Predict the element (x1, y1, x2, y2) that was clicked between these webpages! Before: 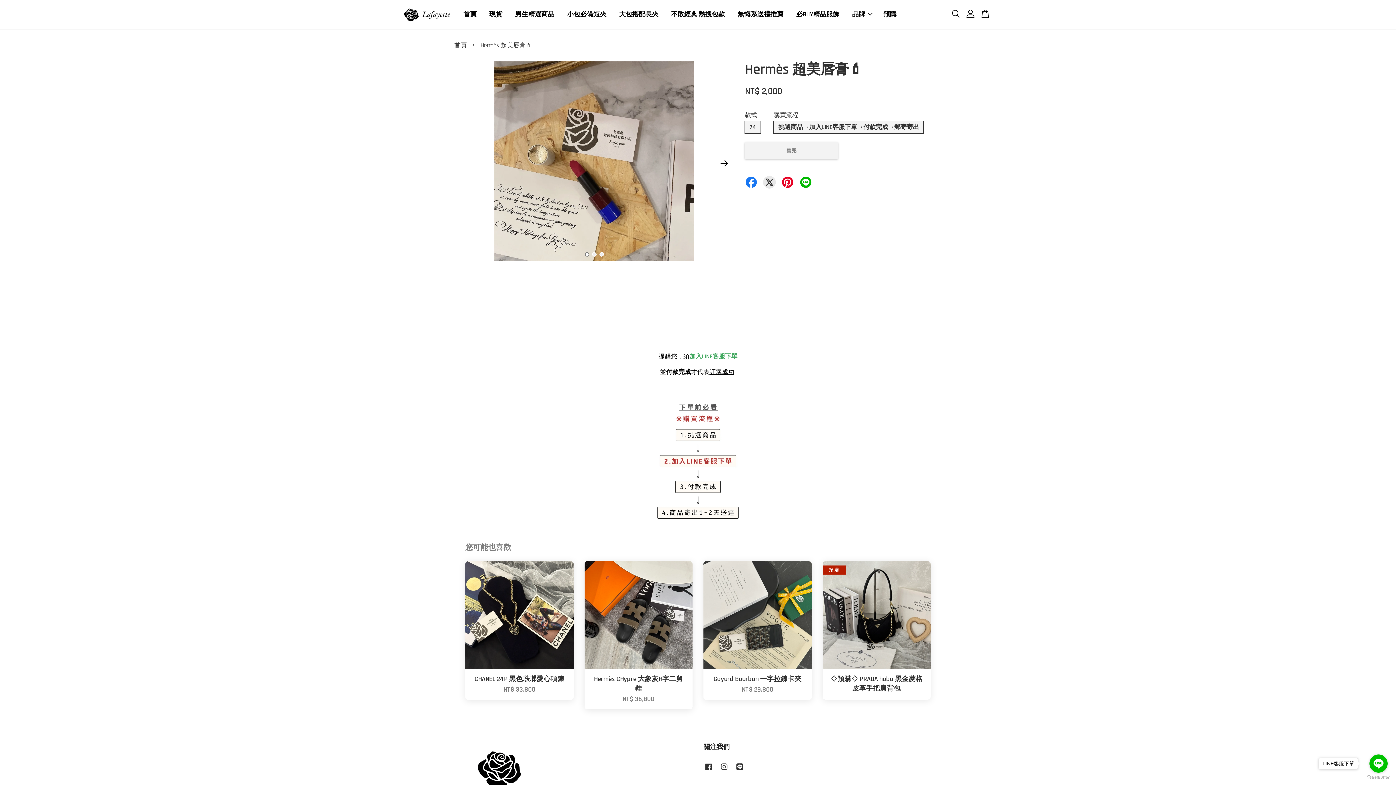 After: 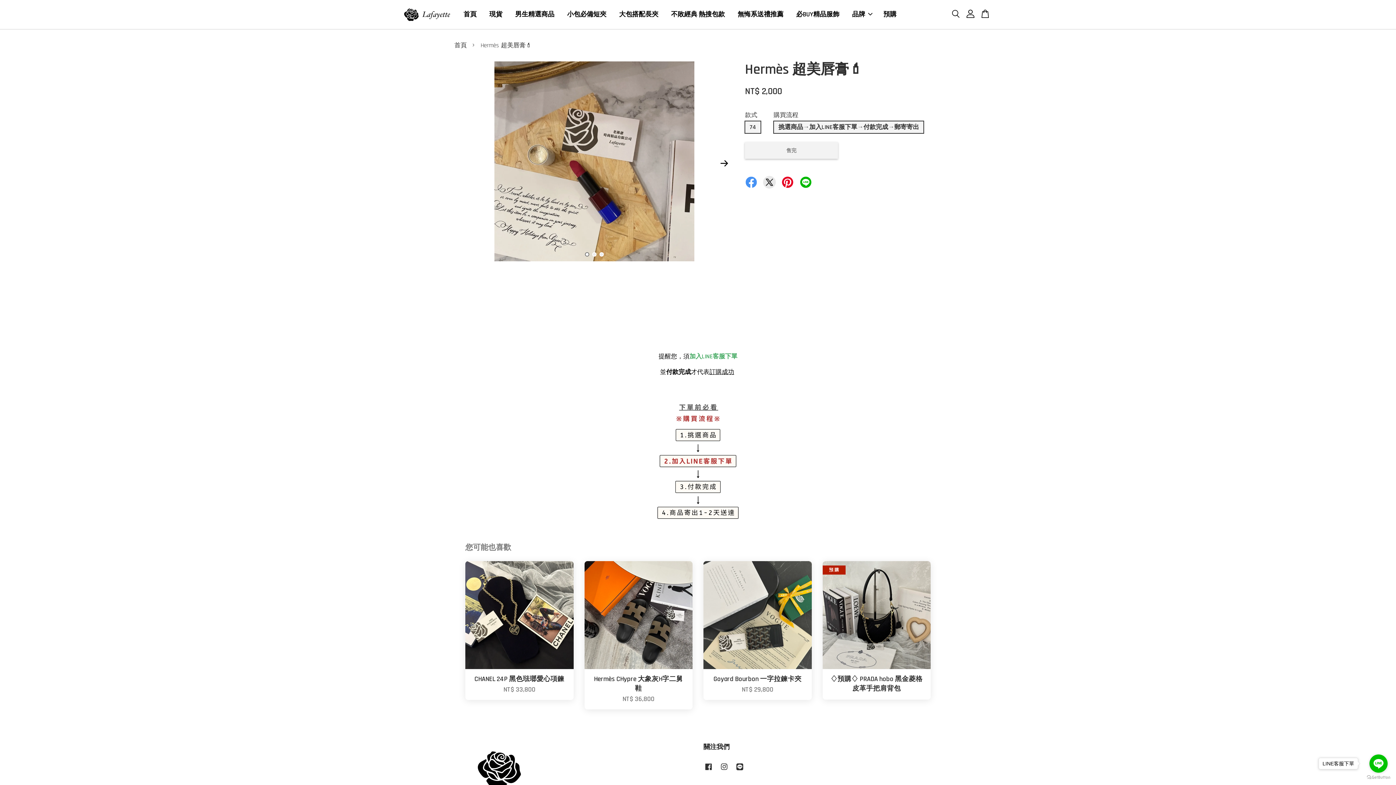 Action: bbox: (745, 176, 757, 186)